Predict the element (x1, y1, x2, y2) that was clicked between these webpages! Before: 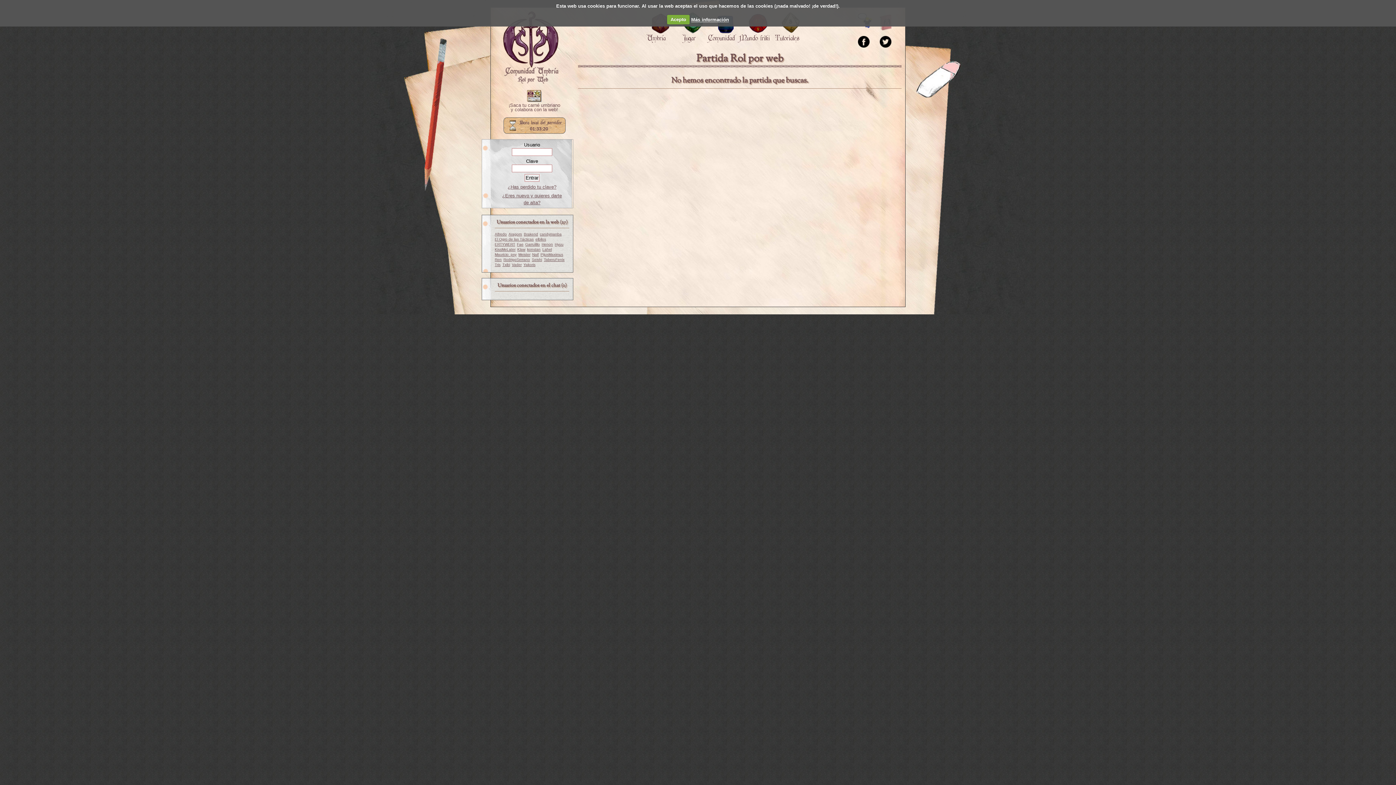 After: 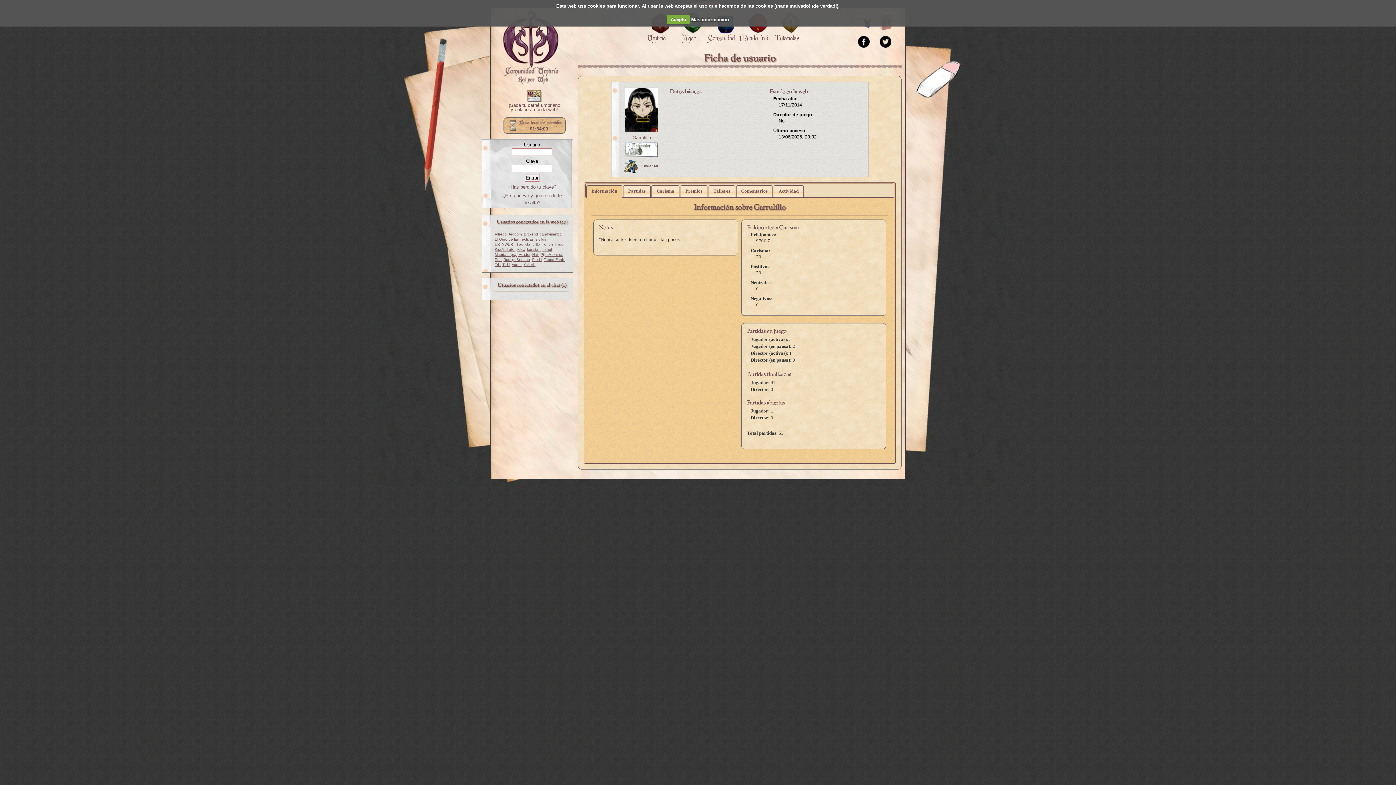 Action: label: Garrulillo bbox: (525, 242, 540, 246)